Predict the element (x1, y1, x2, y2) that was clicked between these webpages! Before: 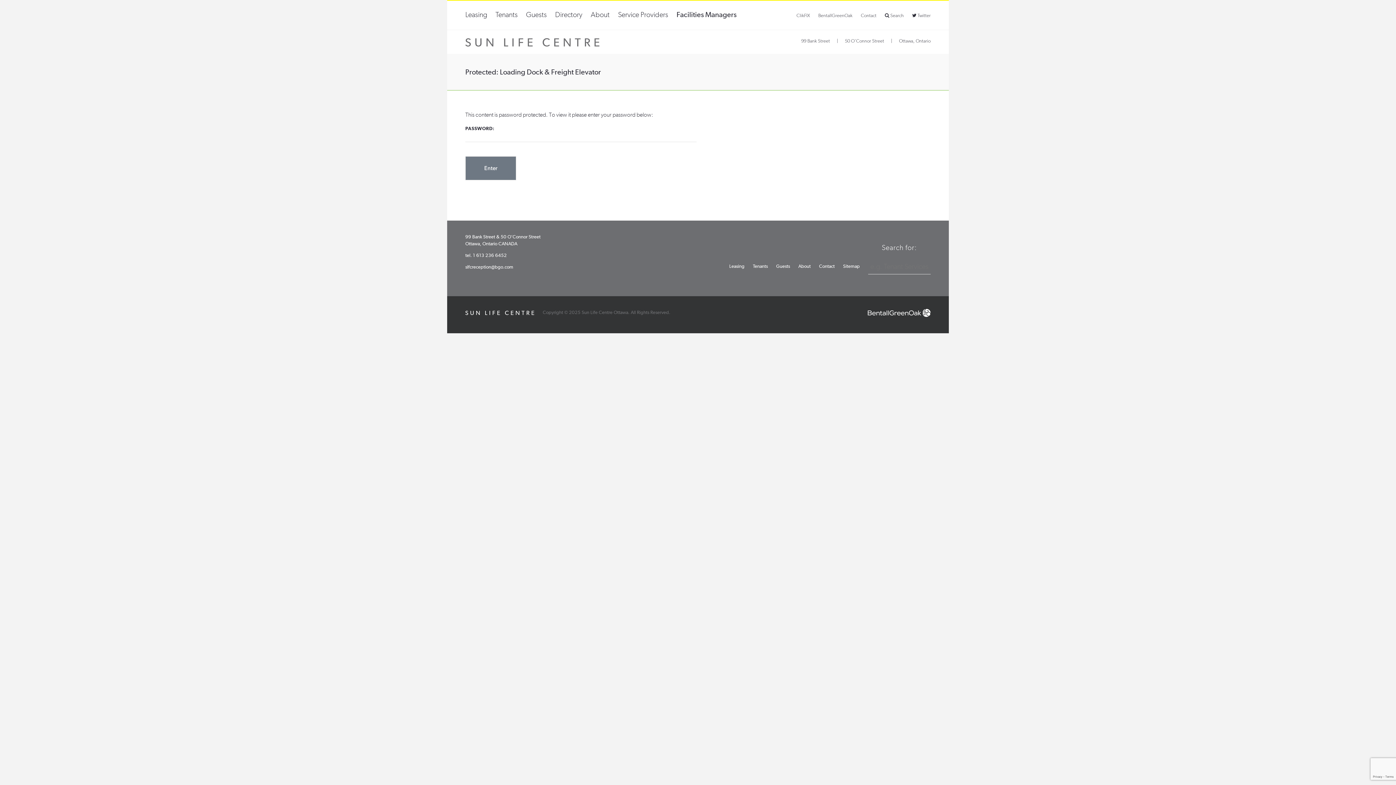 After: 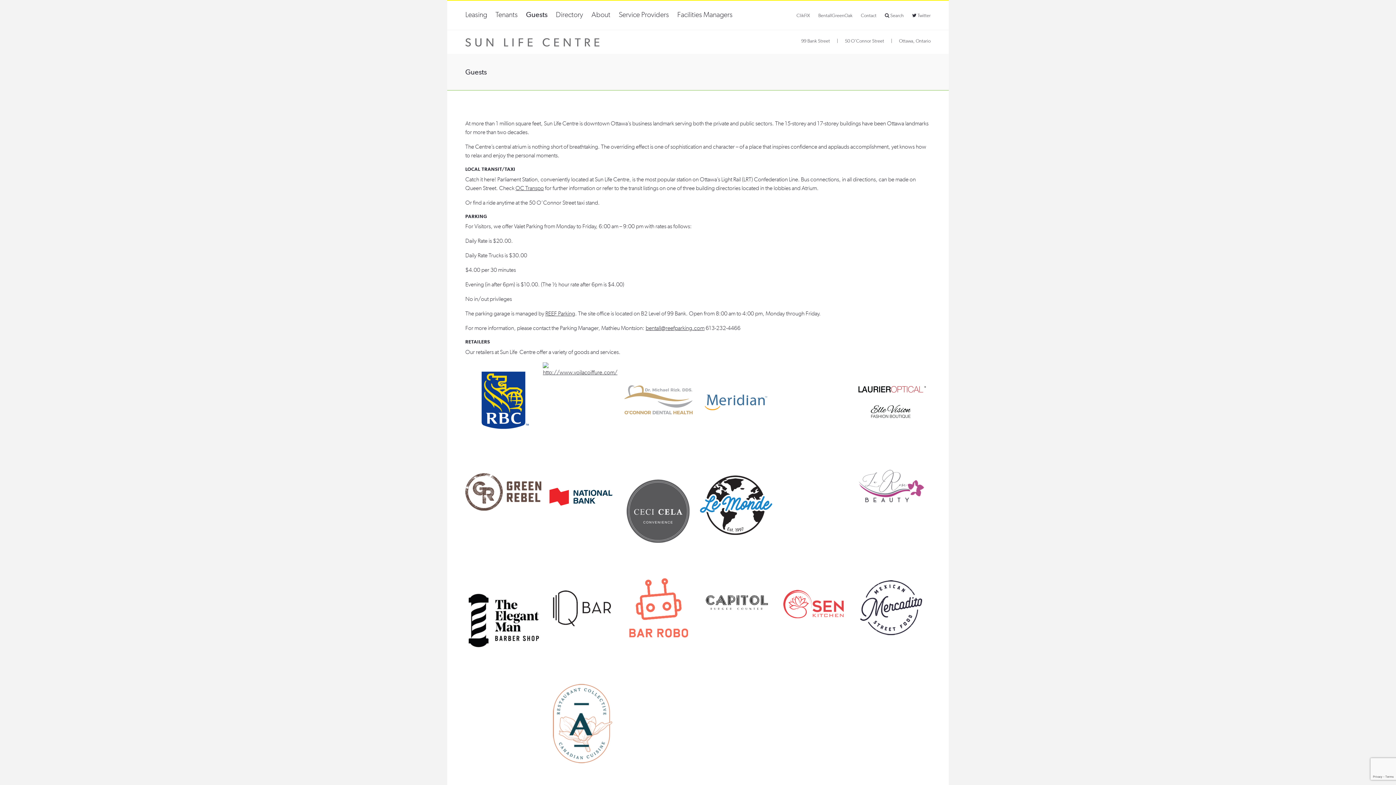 Action: label: Guests bbox: (526, 10, 546, 18)